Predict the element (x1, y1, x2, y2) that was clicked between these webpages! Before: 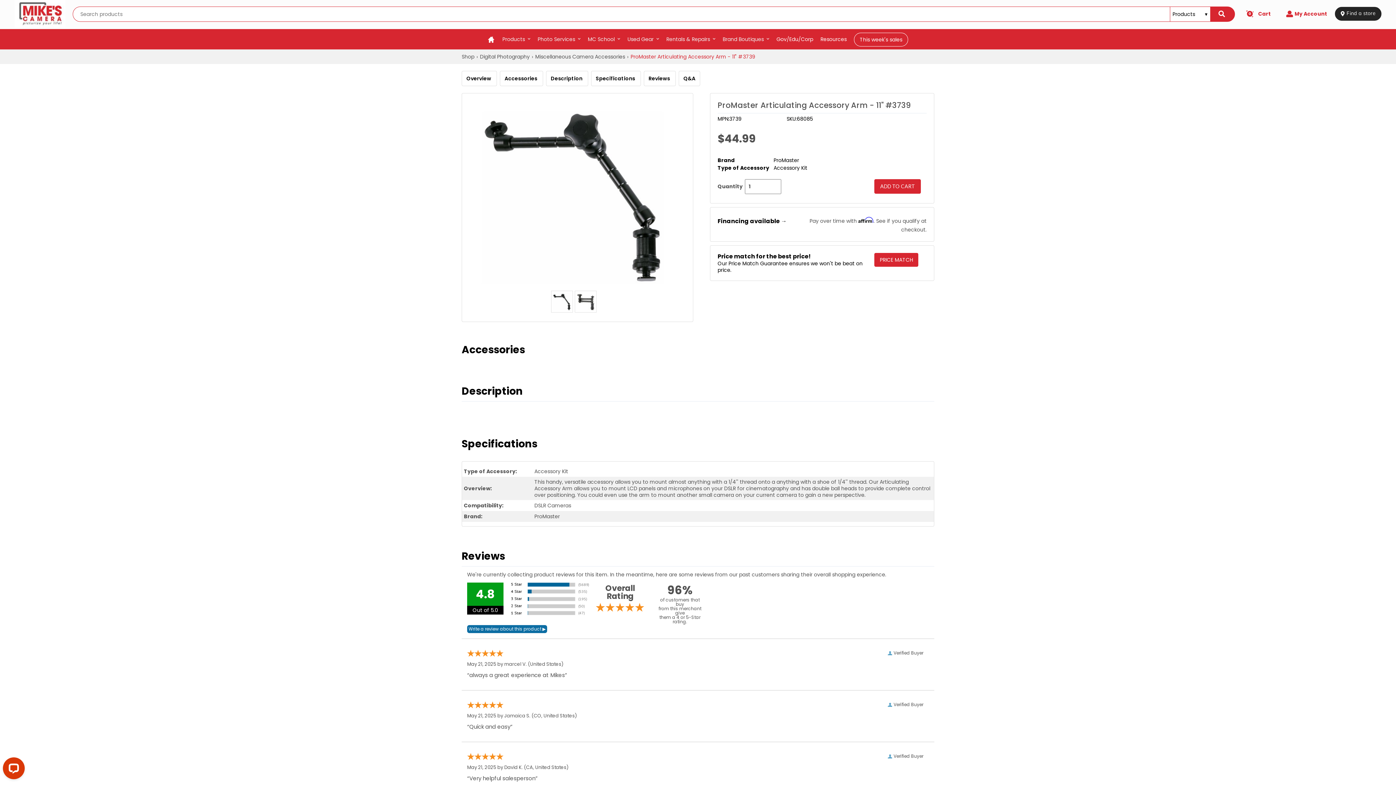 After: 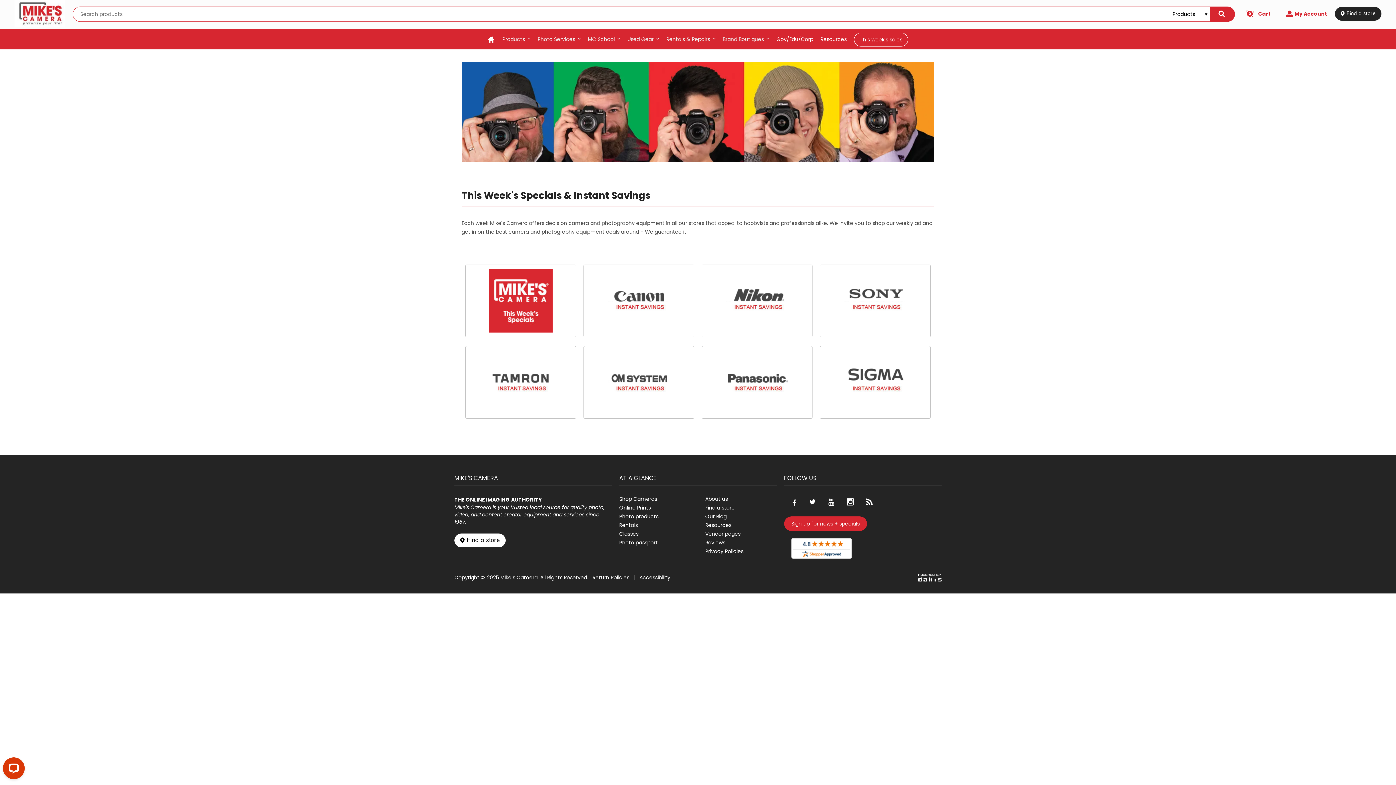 Action: label: This week's sales bbox: (854, 32, 908, 46)